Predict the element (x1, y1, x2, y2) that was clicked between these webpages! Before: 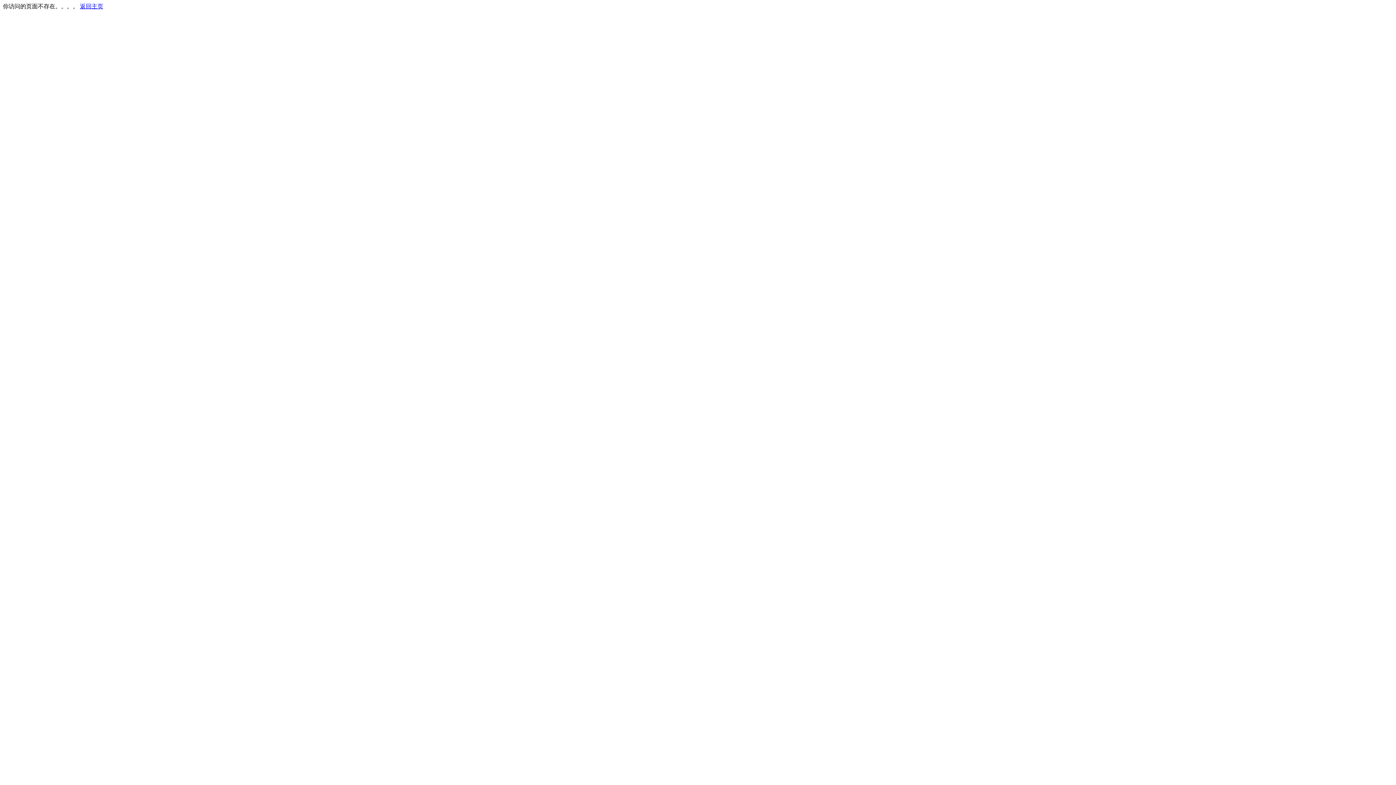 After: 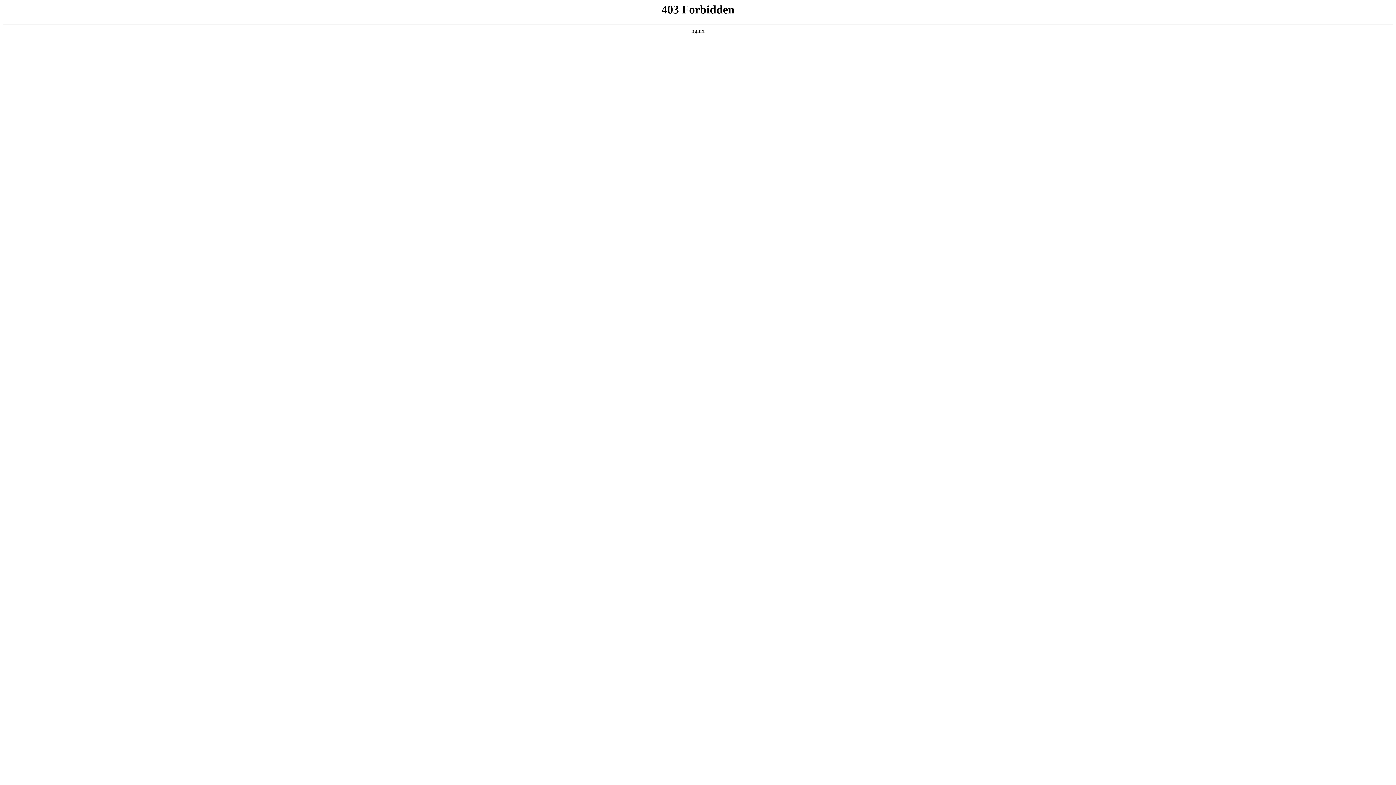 Action: label: 返回主页 bbox: (80, 3, 103, 9)